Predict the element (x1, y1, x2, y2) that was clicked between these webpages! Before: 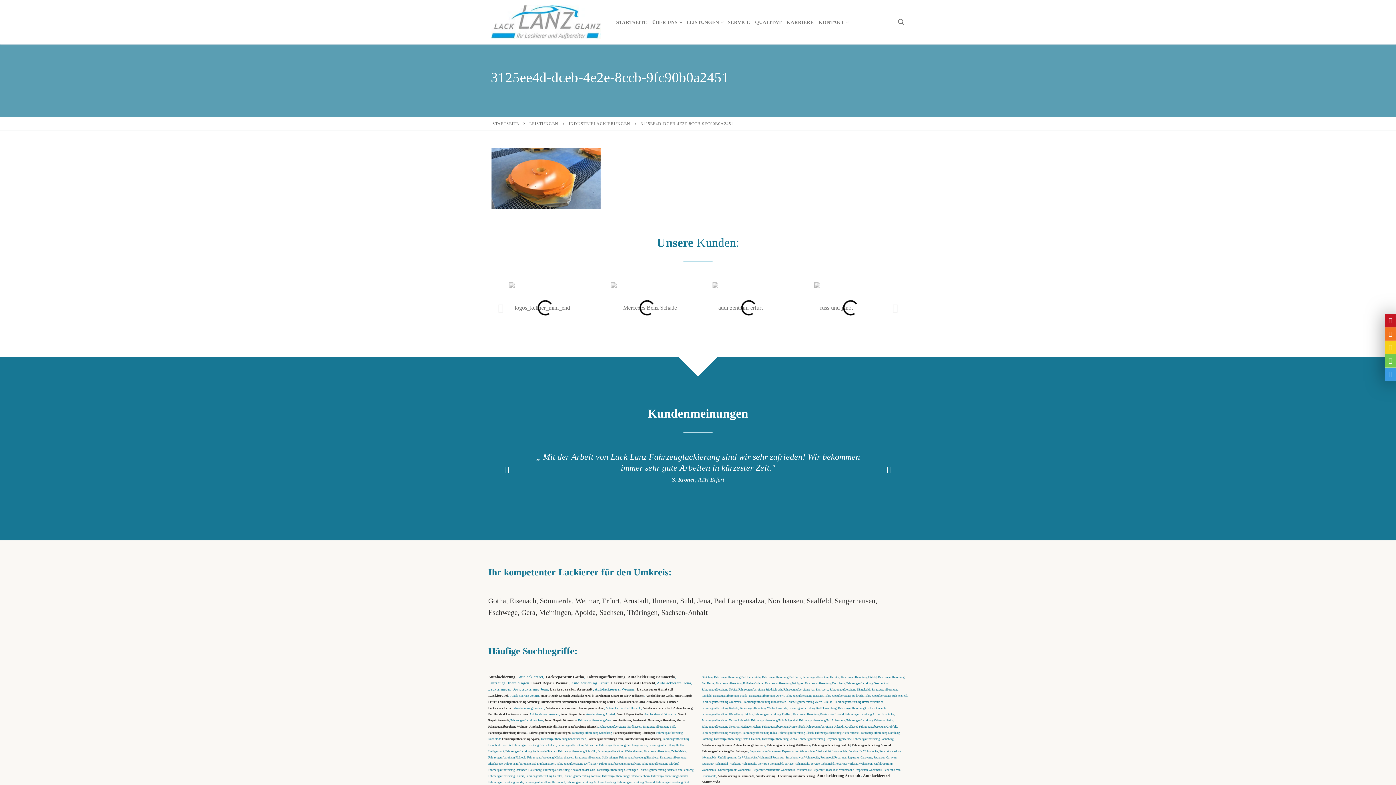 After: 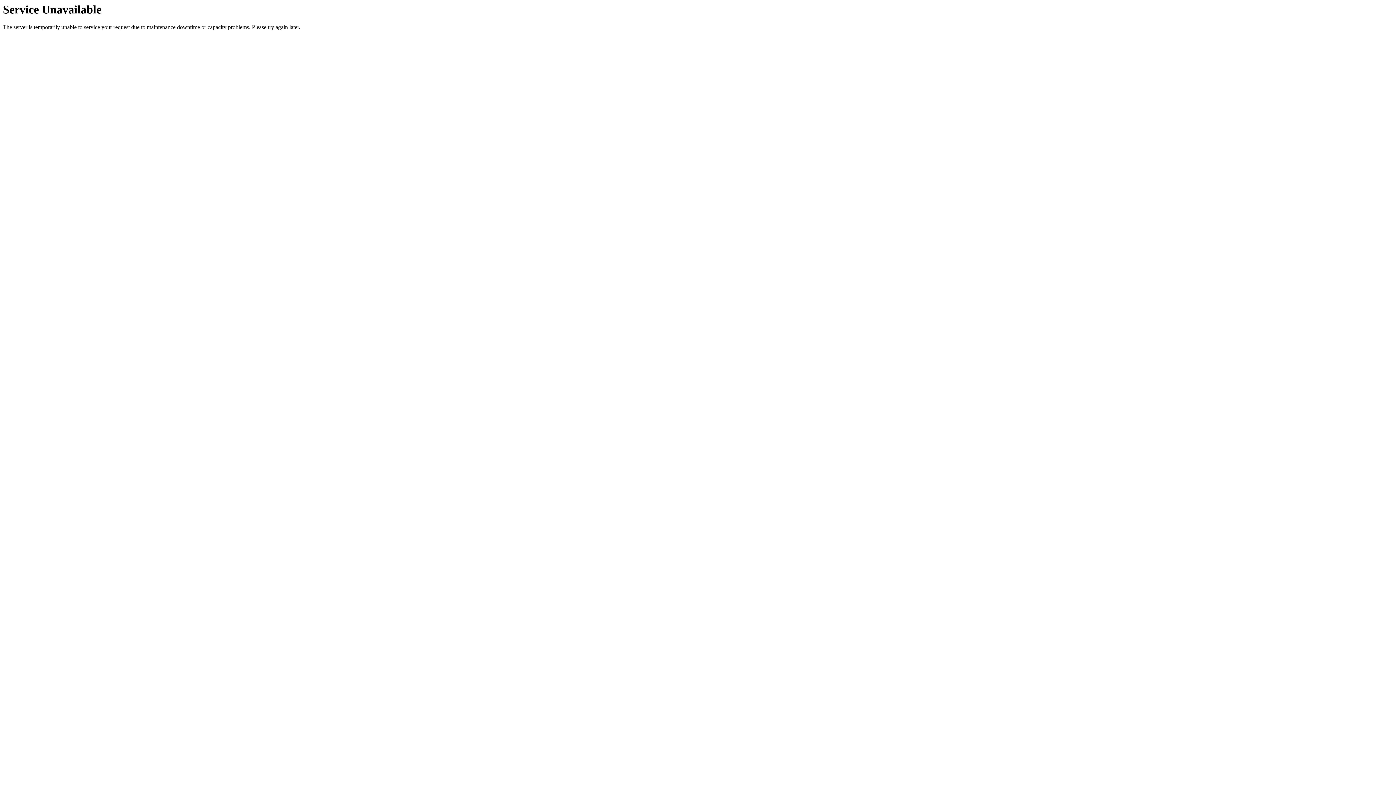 Action: label: Autolackiererei in Nordhausen bbox: (571, 694, 609, 697)